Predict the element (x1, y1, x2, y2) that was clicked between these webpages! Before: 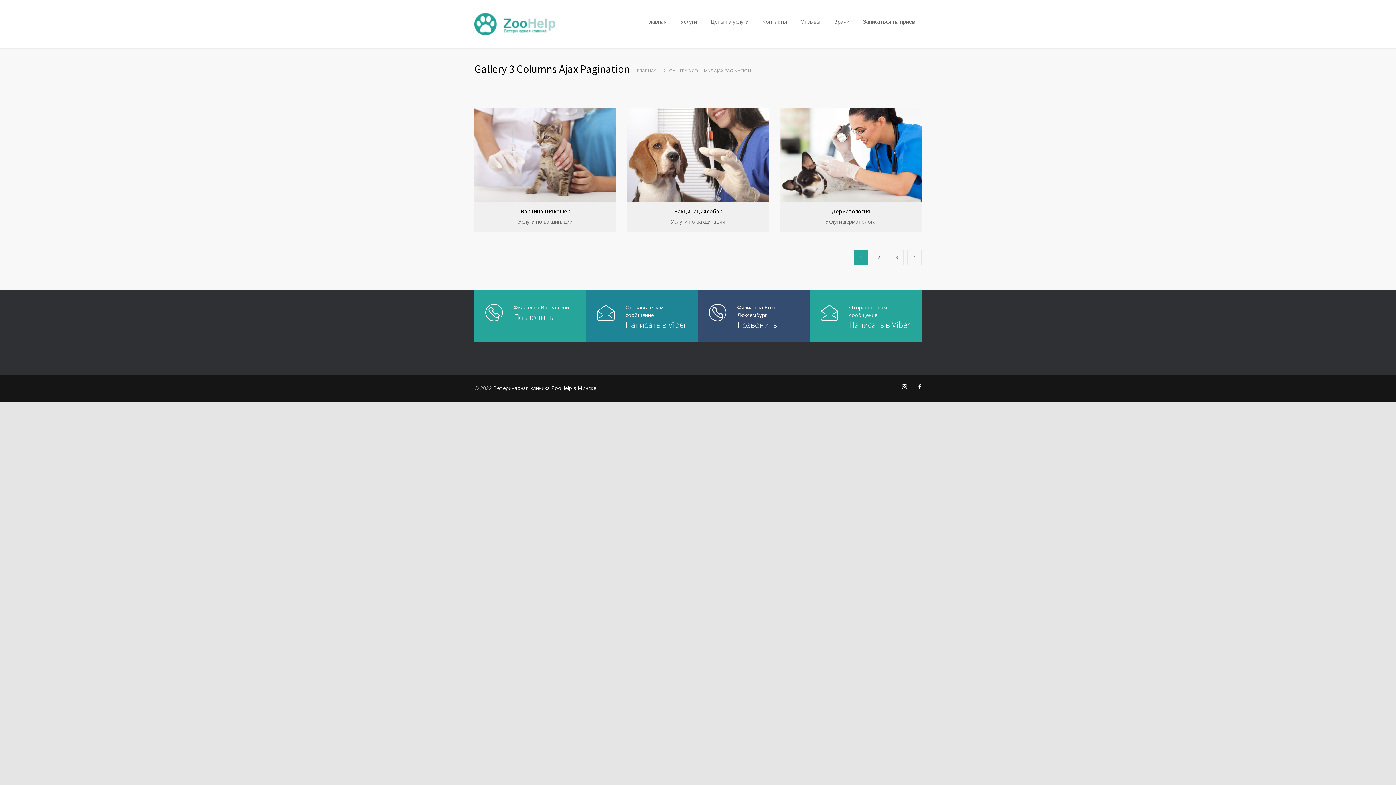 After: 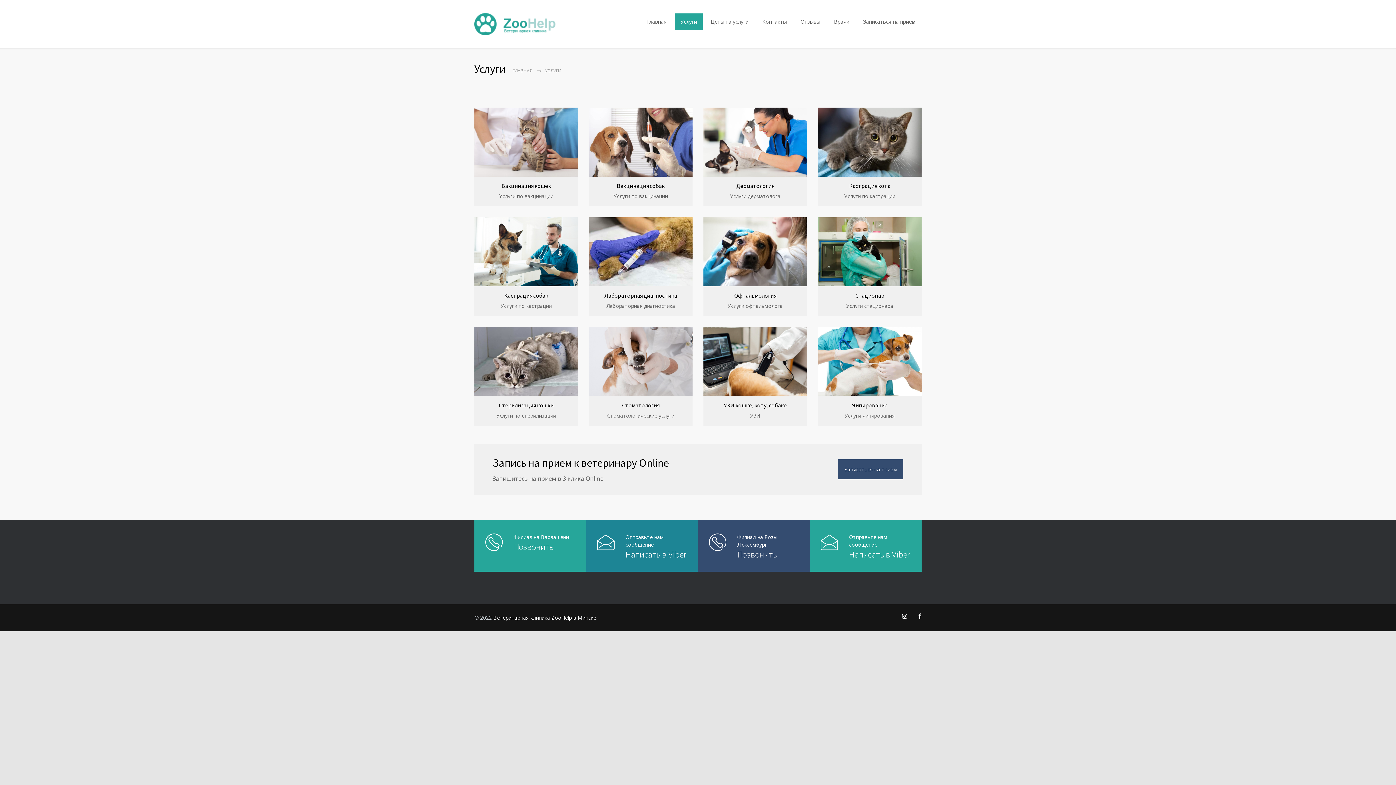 Action: bbox: (674, 13, 703, 30) label: Услуги